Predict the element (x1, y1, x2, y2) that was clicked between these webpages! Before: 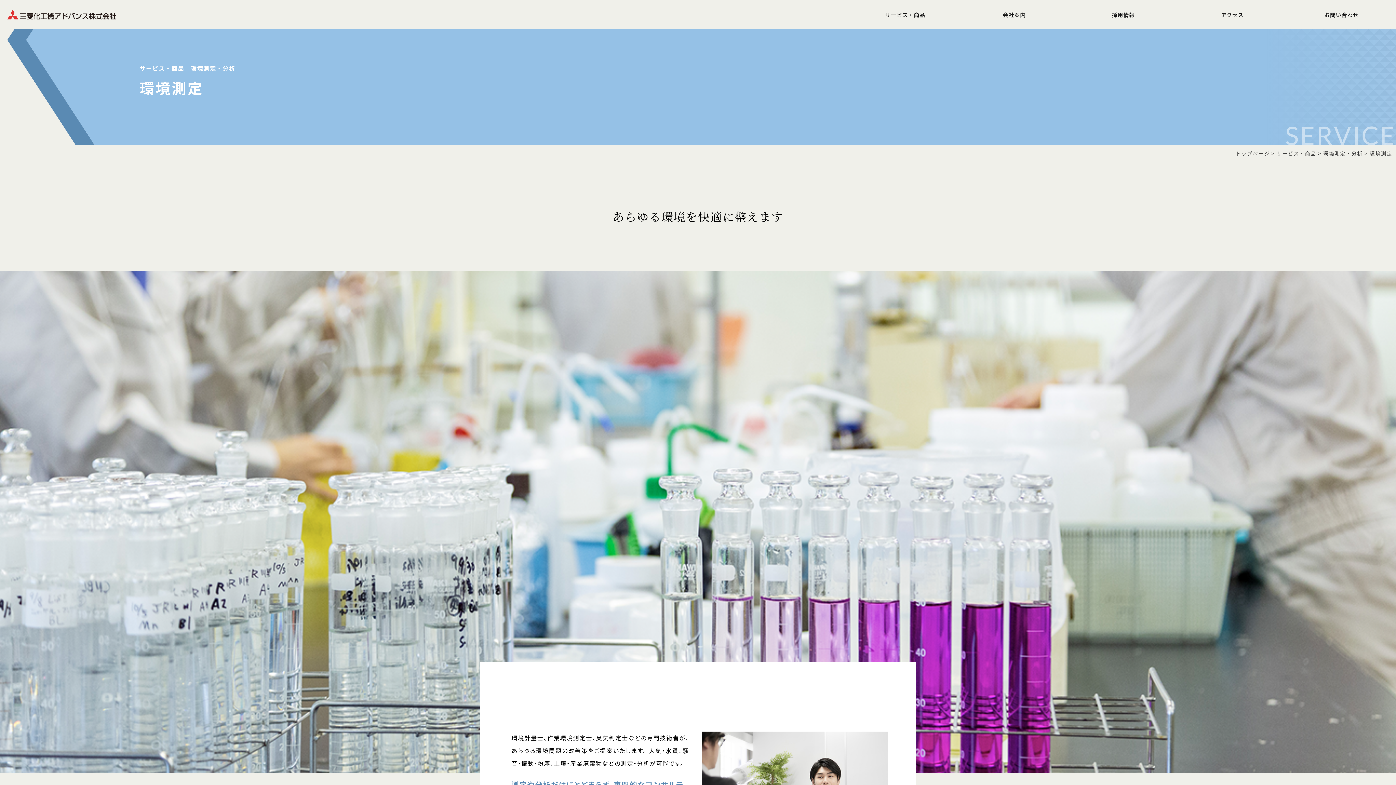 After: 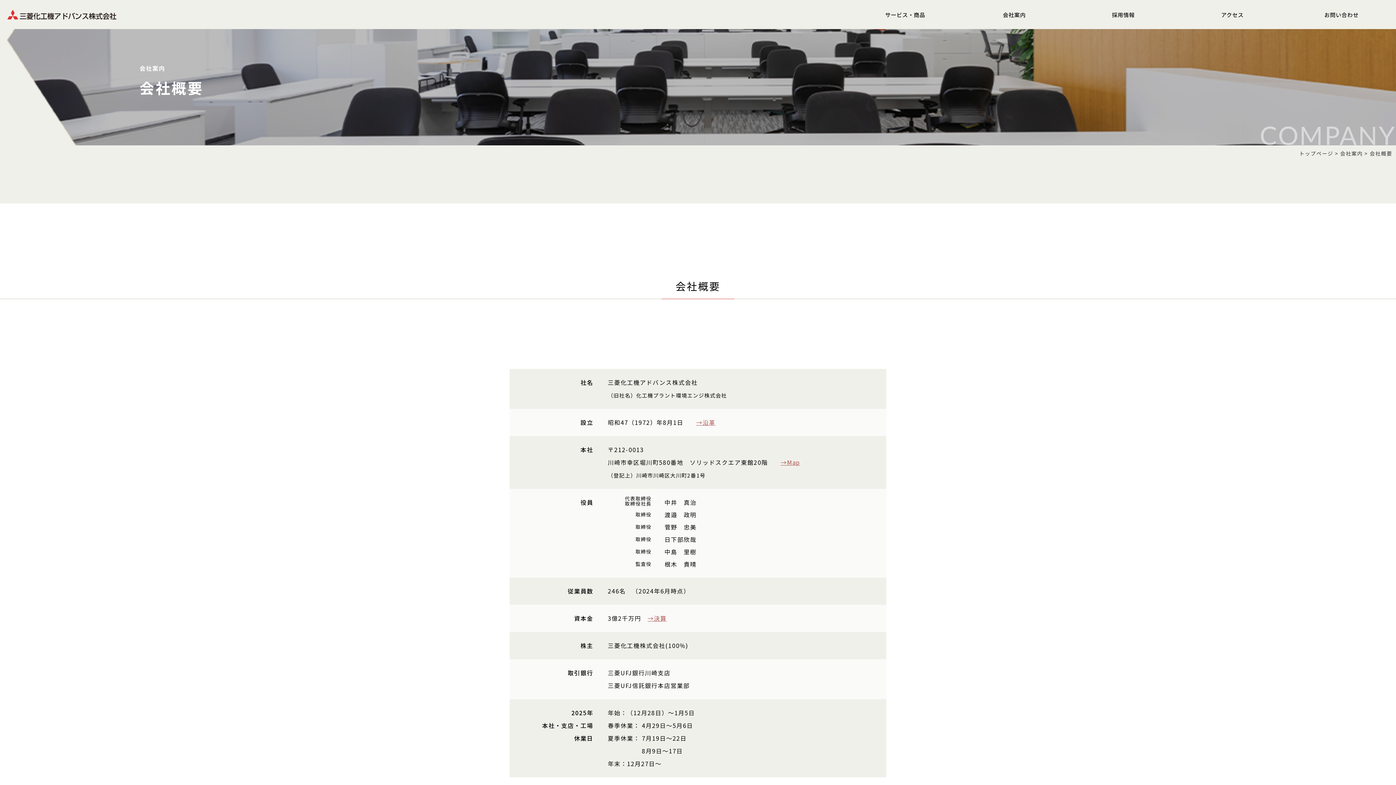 Action: bbox: (960, 0, 1069, 29) label: 会社案内